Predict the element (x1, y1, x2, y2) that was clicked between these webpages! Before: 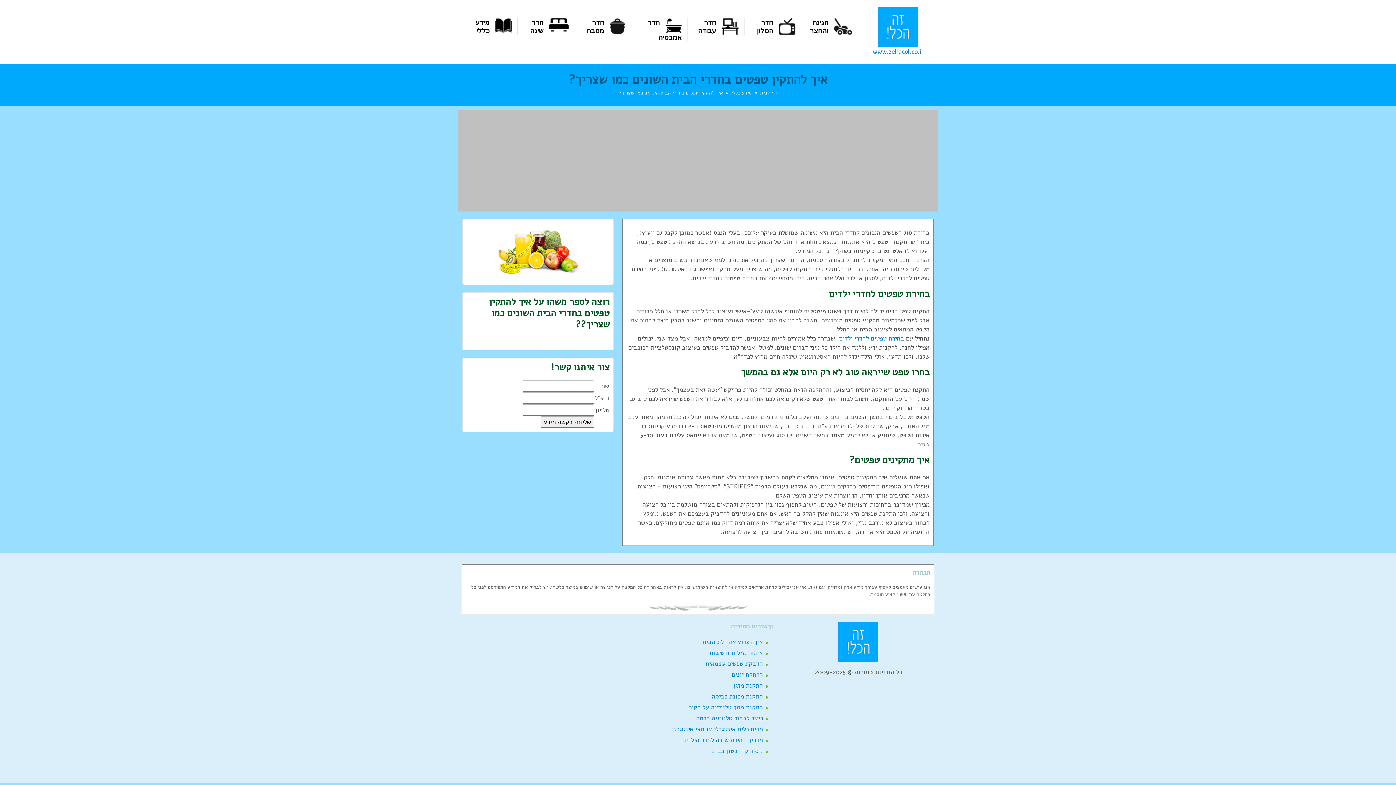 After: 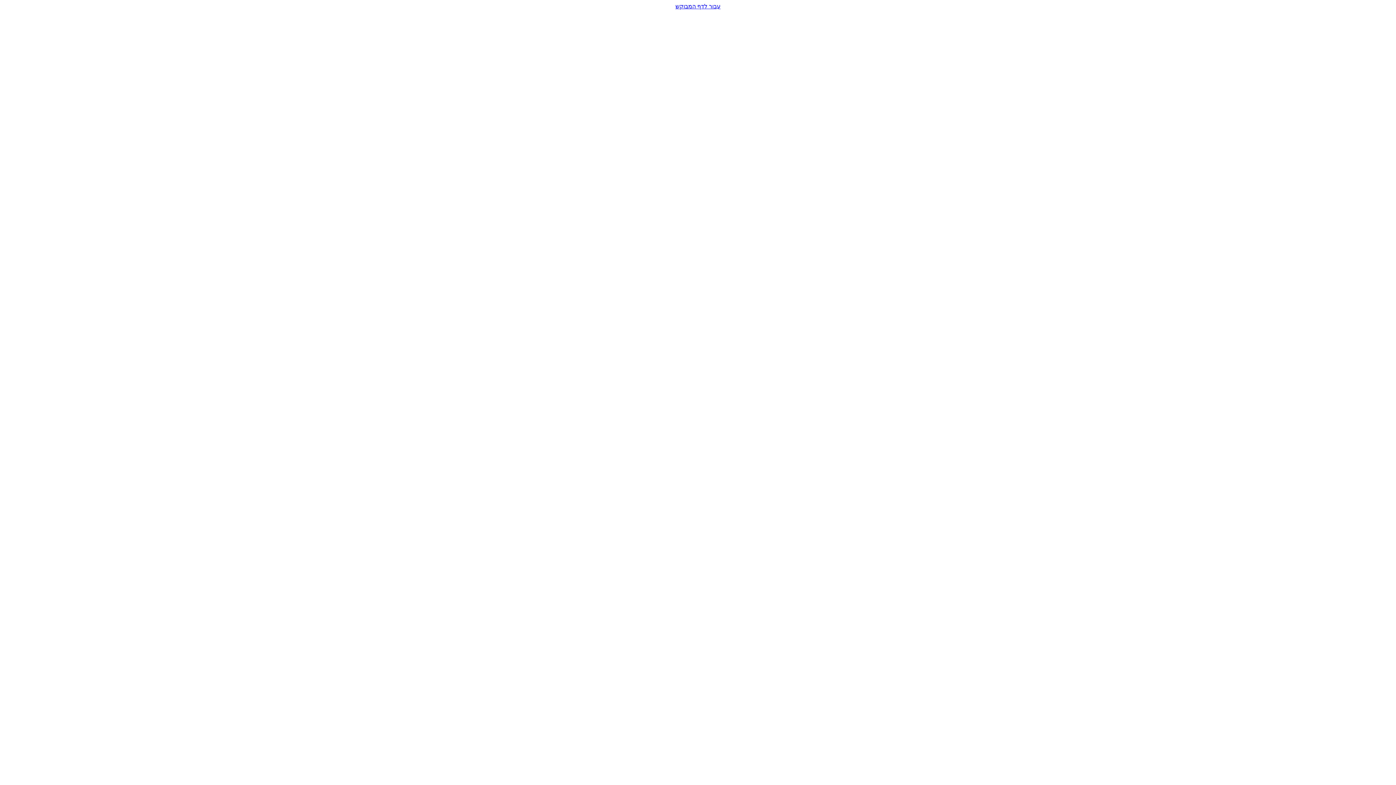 Action: bbox: (839, 334, 904, 342) label: בחירת טפטים לחדרי ילדים